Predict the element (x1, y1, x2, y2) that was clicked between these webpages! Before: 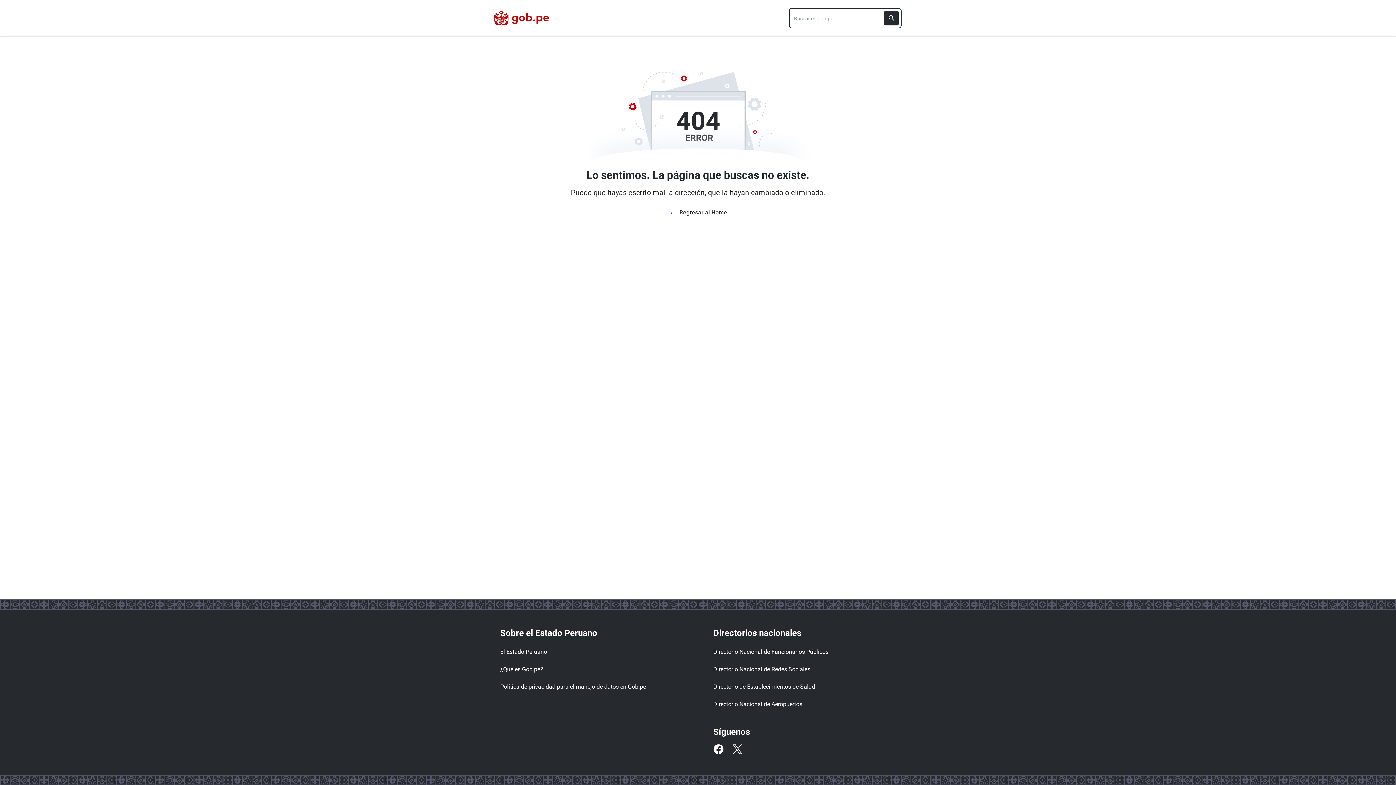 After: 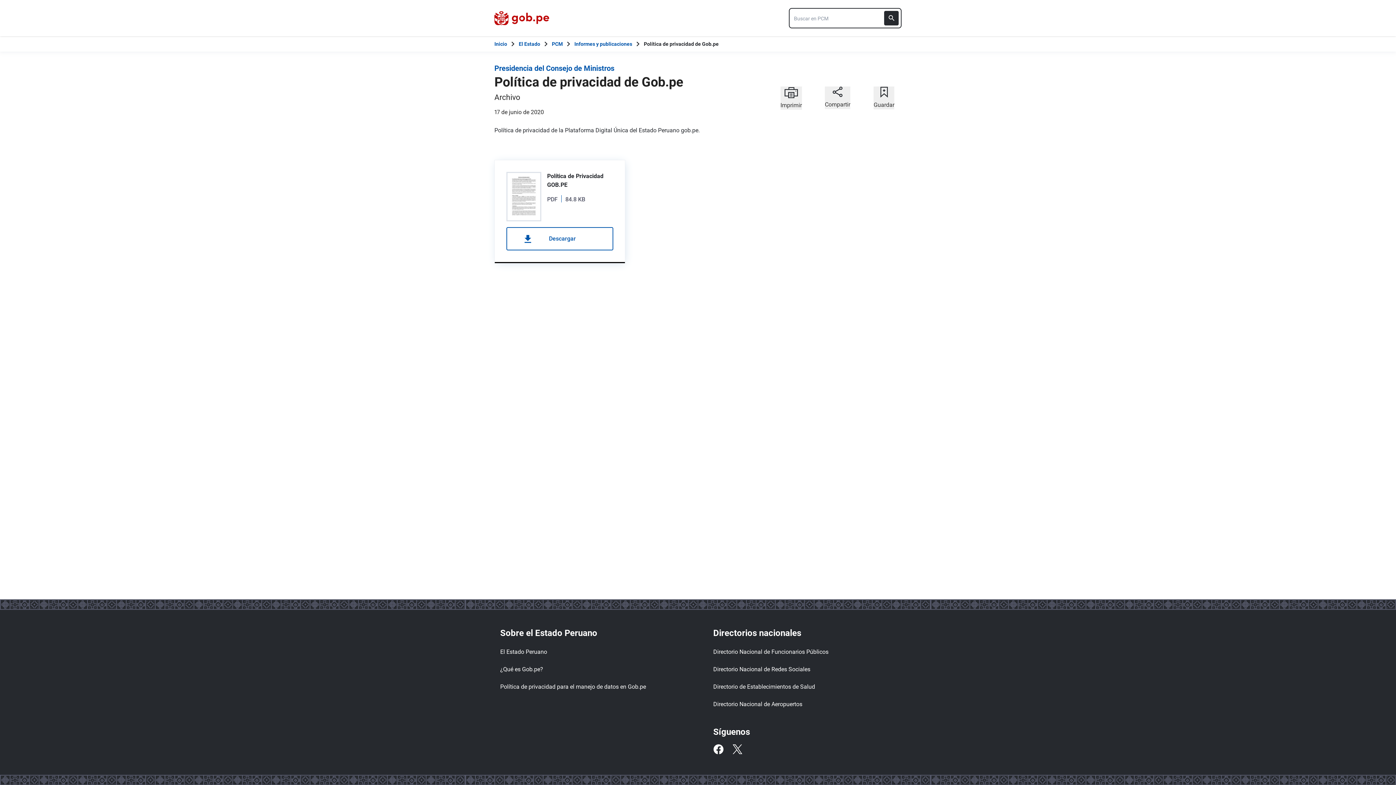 Action: bbox: (500, 680, 653, 694) label: Política de privacidad para el manejo de datos en Gob.pe